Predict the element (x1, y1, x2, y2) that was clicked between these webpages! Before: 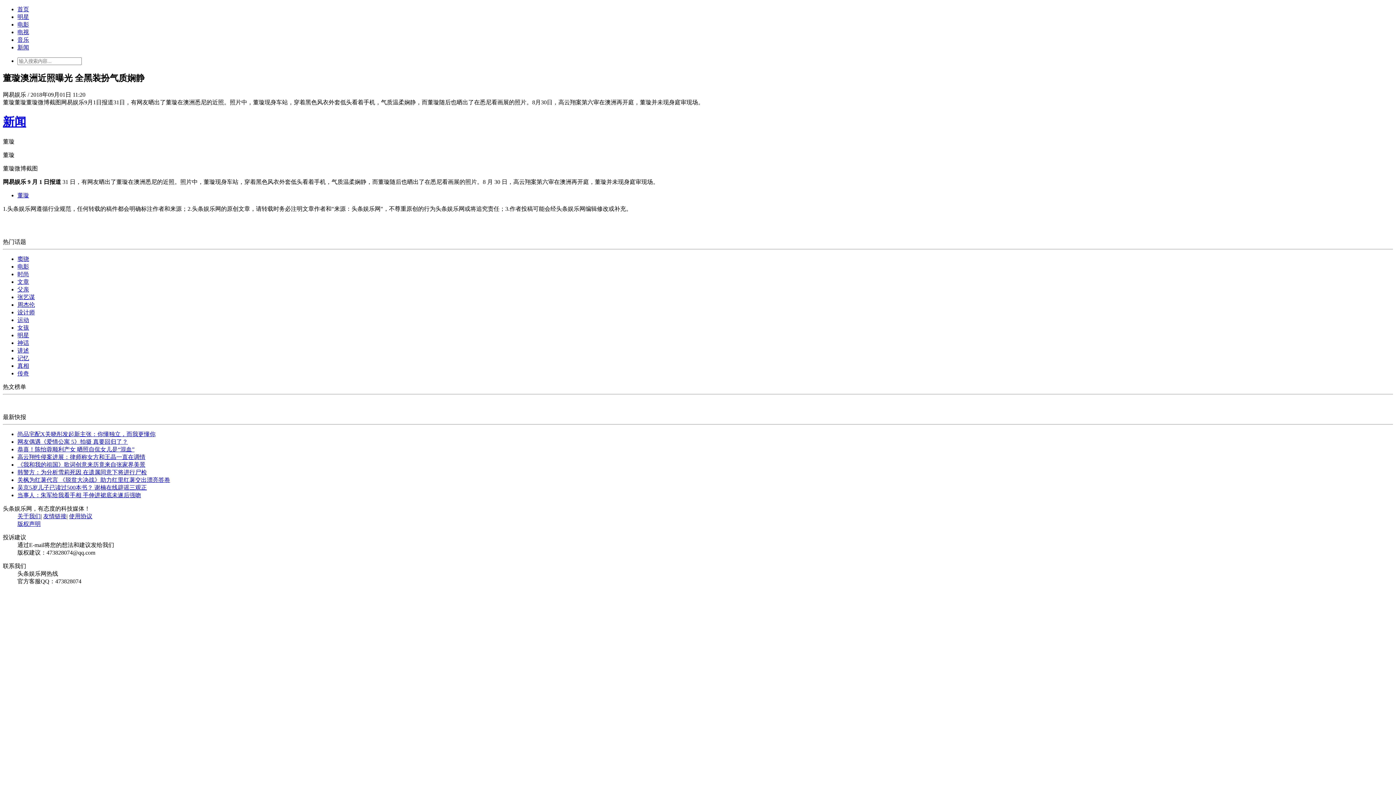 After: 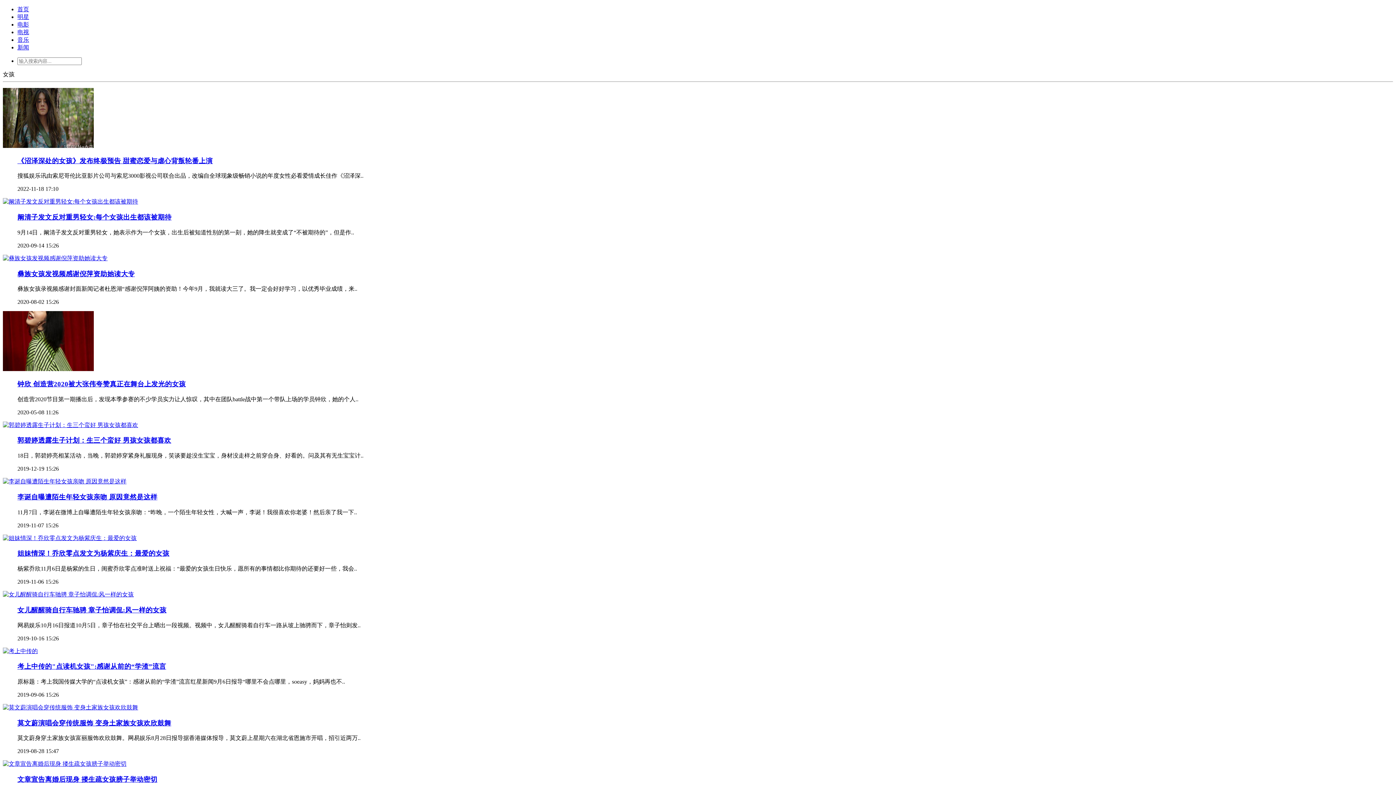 Action: label: 女孩 bbox: (17, 324, 29, 330)